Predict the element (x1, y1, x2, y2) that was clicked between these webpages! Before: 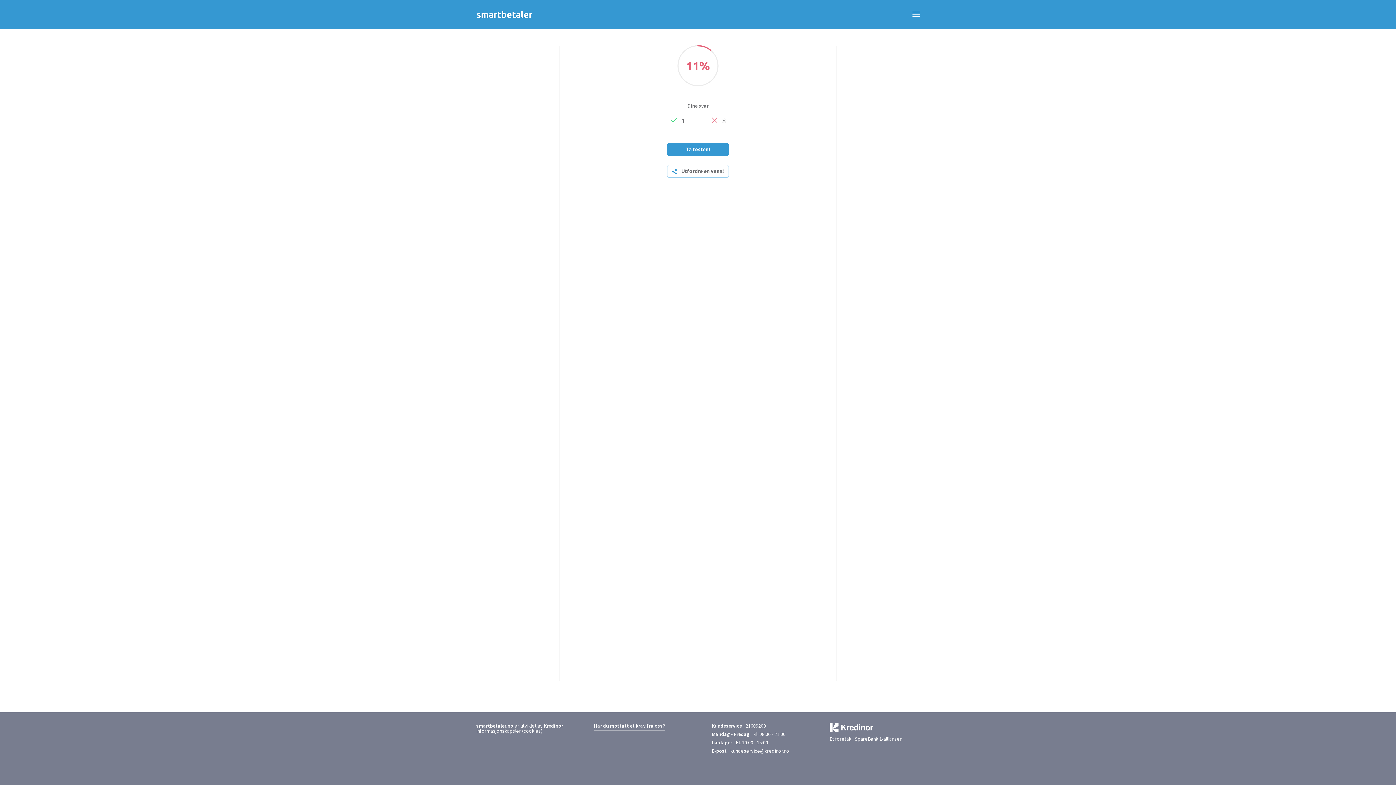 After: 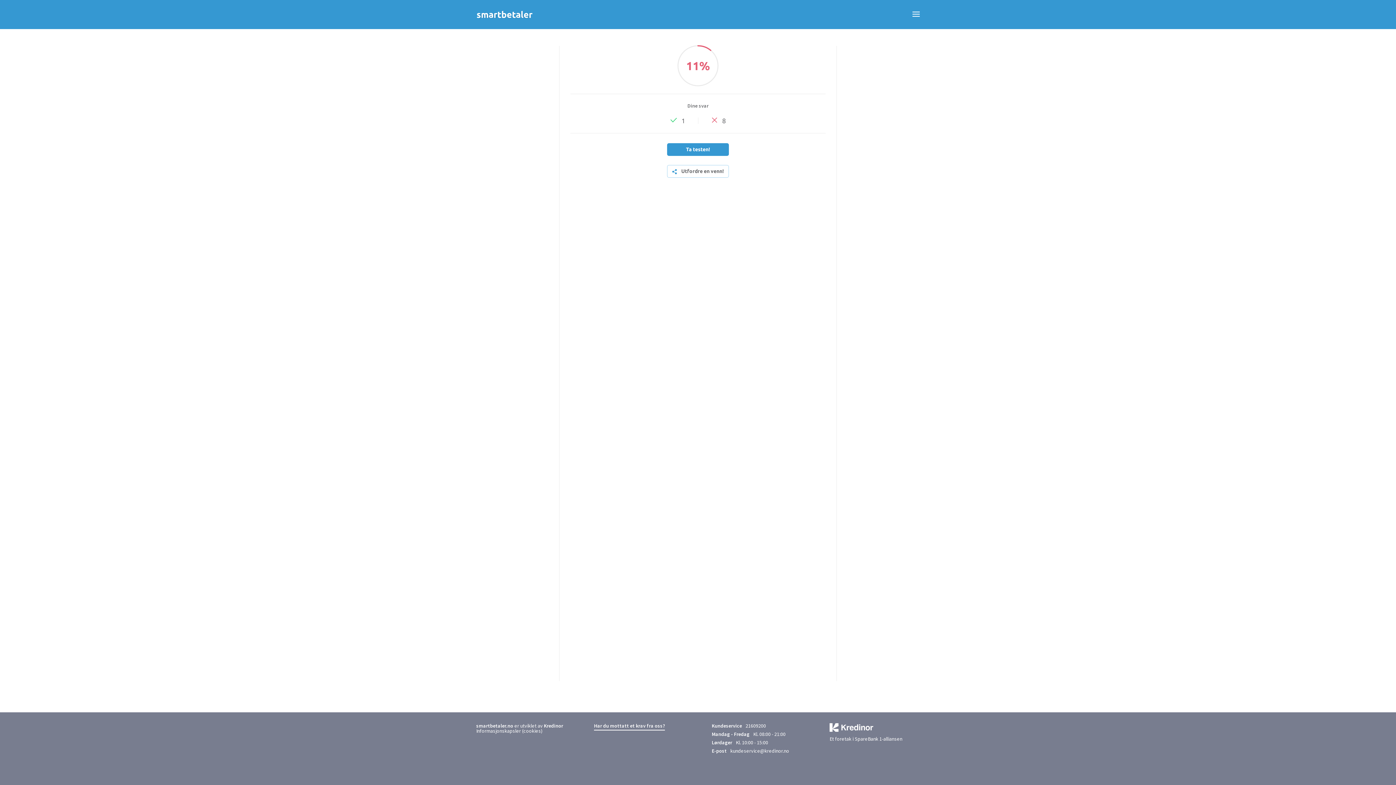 Action: label: Har du mottatt et krav fra oss? bbox: (594, 722, 665, 730)